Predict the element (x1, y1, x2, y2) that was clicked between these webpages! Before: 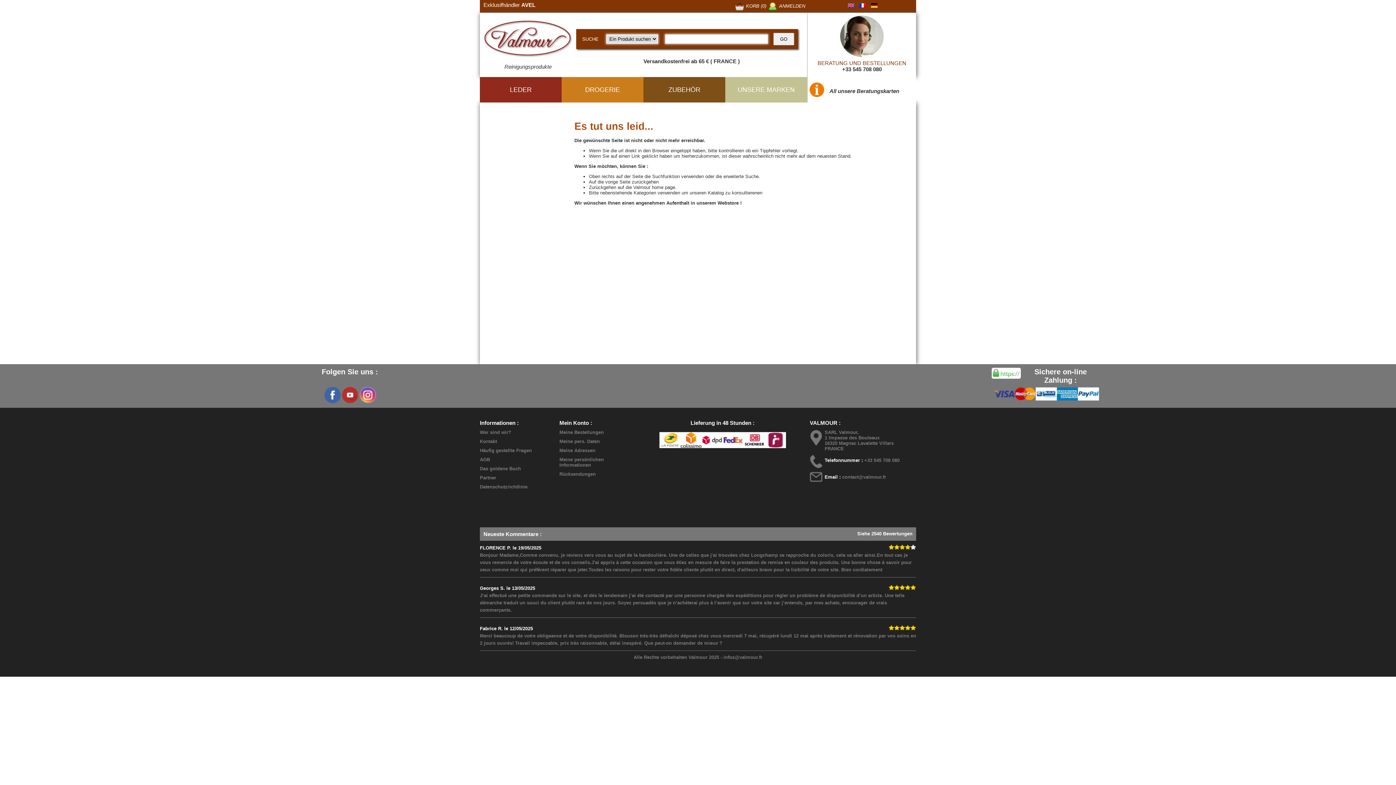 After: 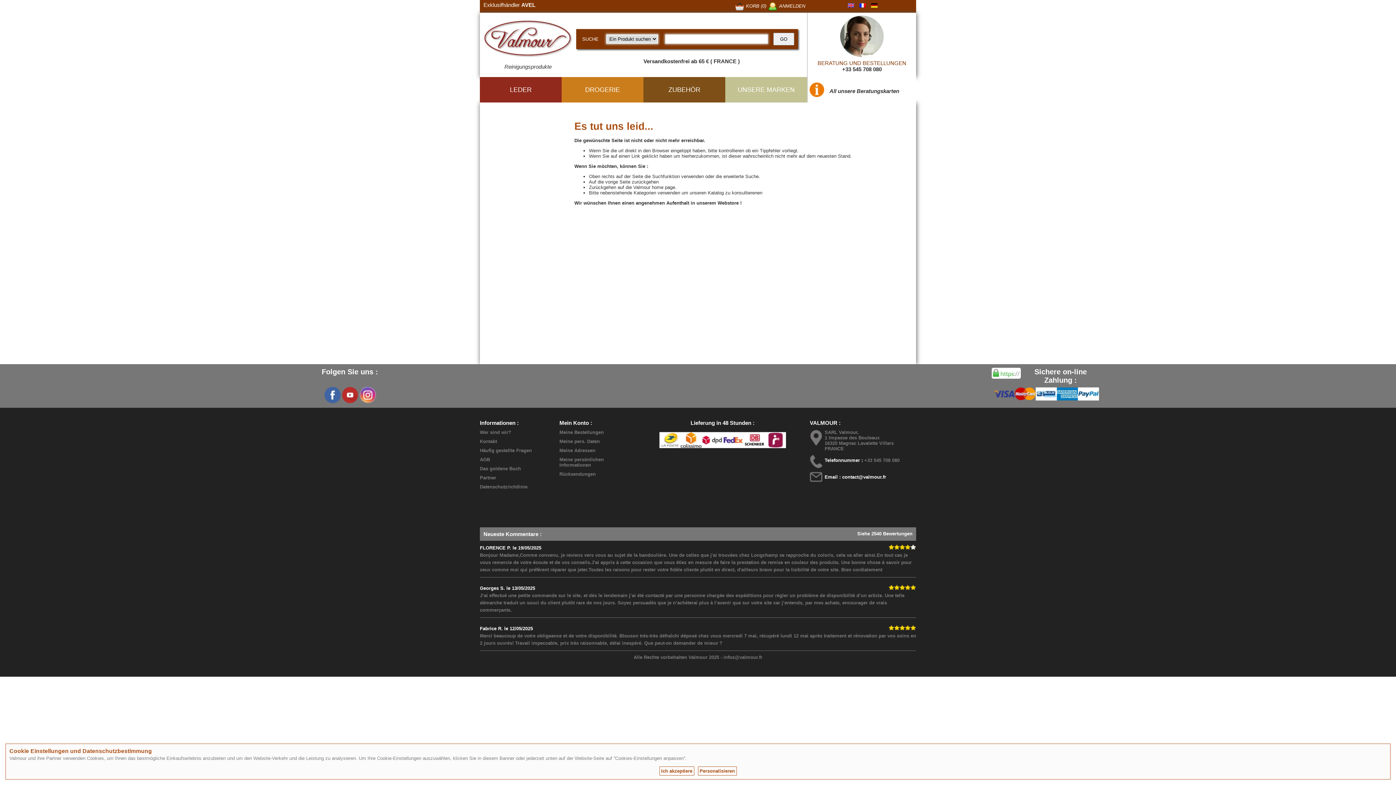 Action: bbox: (842, 474, 886, 480) label: contact@valmour.fr